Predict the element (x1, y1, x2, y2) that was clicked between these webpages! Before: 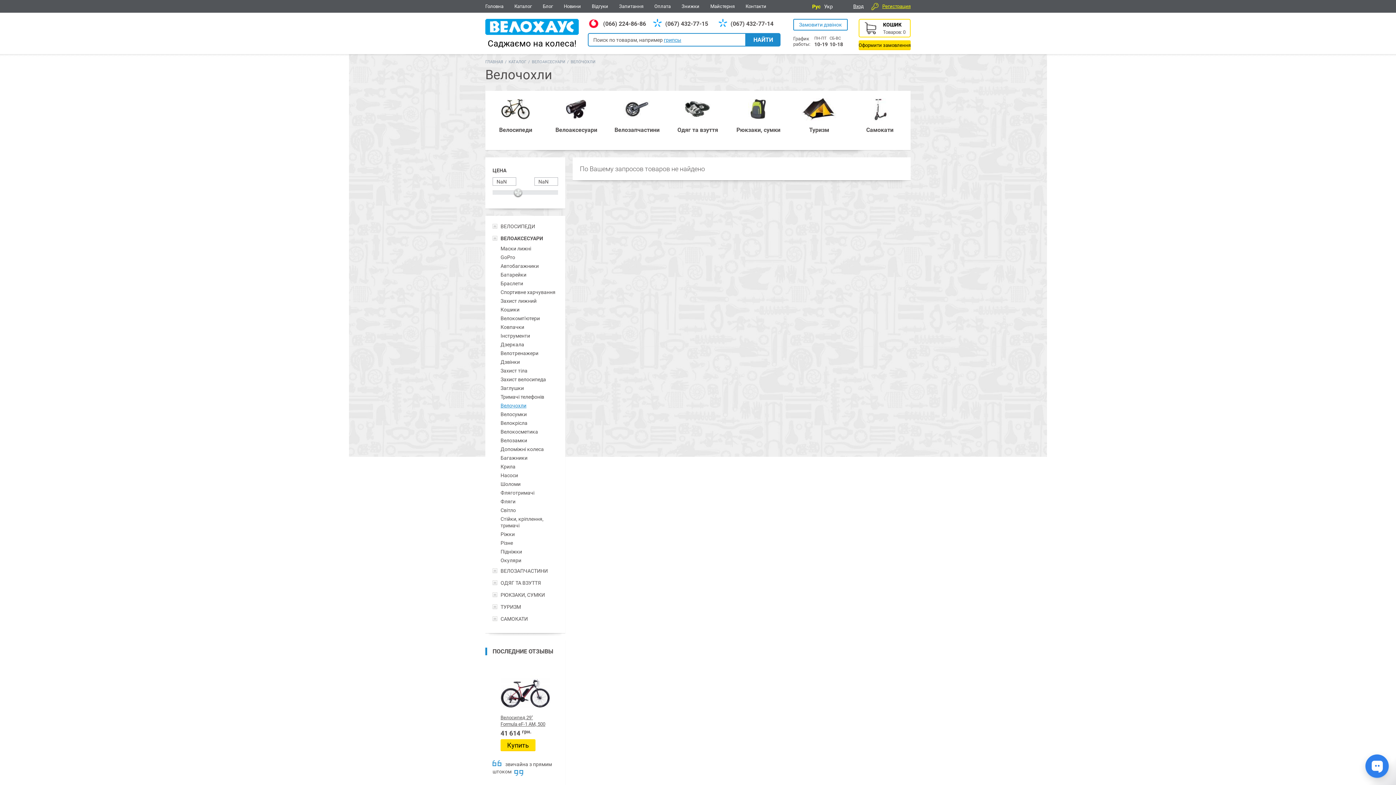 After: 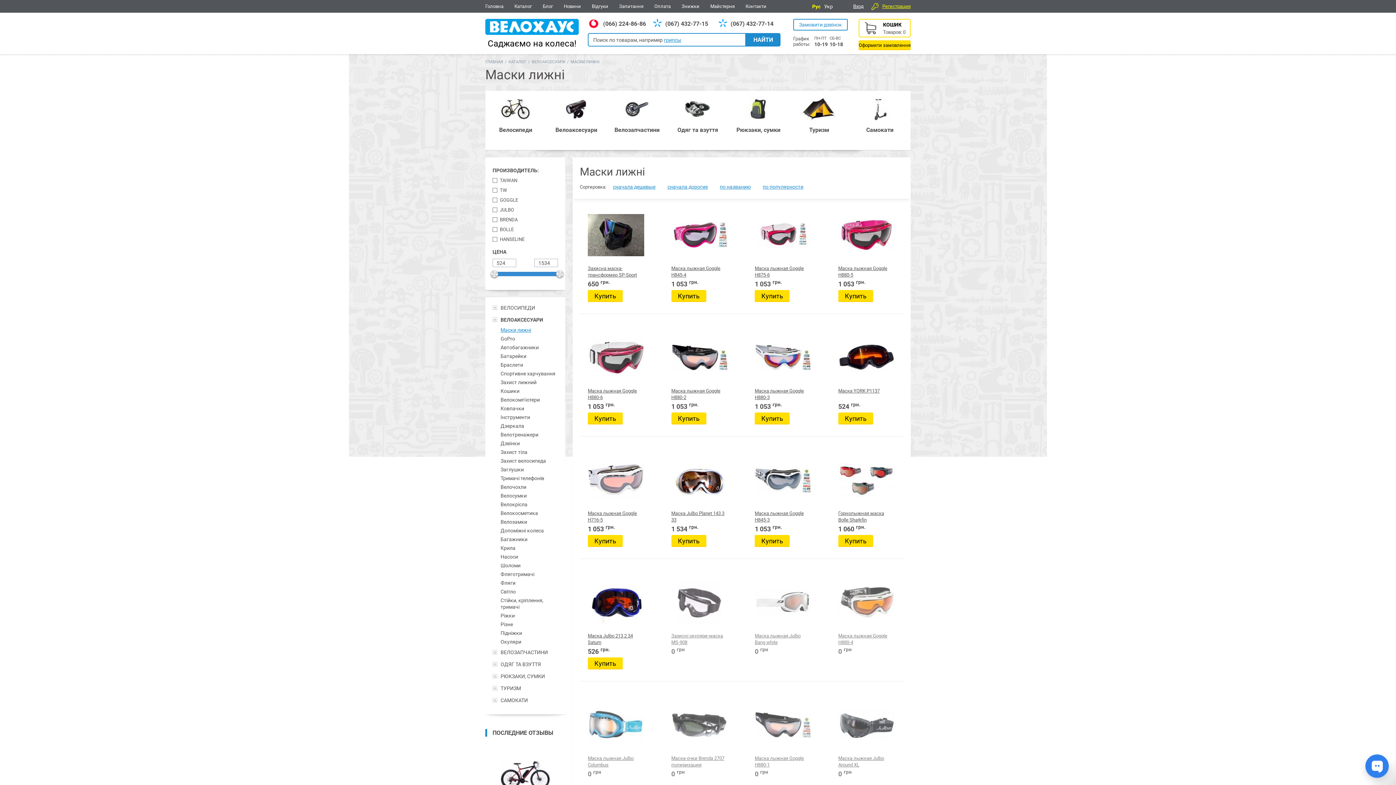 Action: label: Маски лижні bbox: (500, 245, 531, 251)